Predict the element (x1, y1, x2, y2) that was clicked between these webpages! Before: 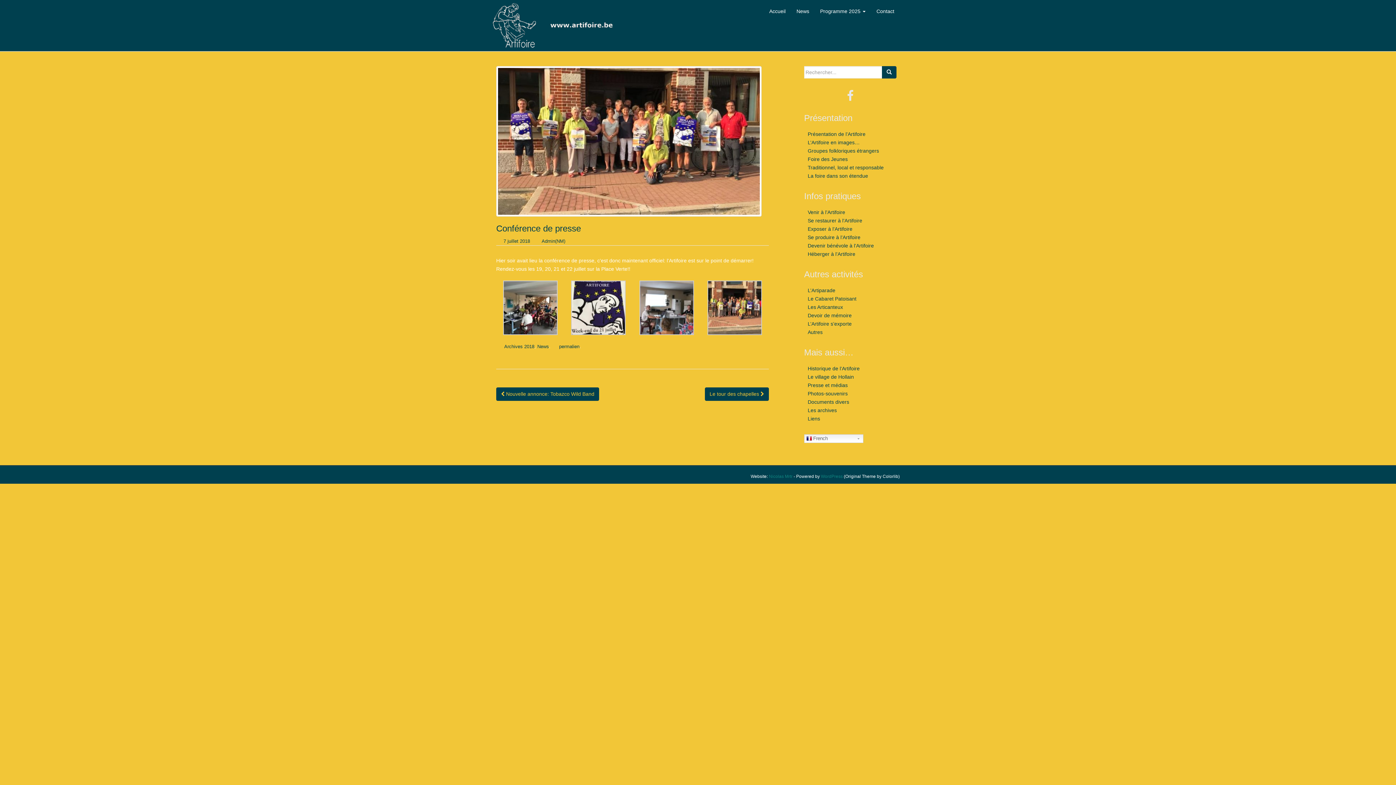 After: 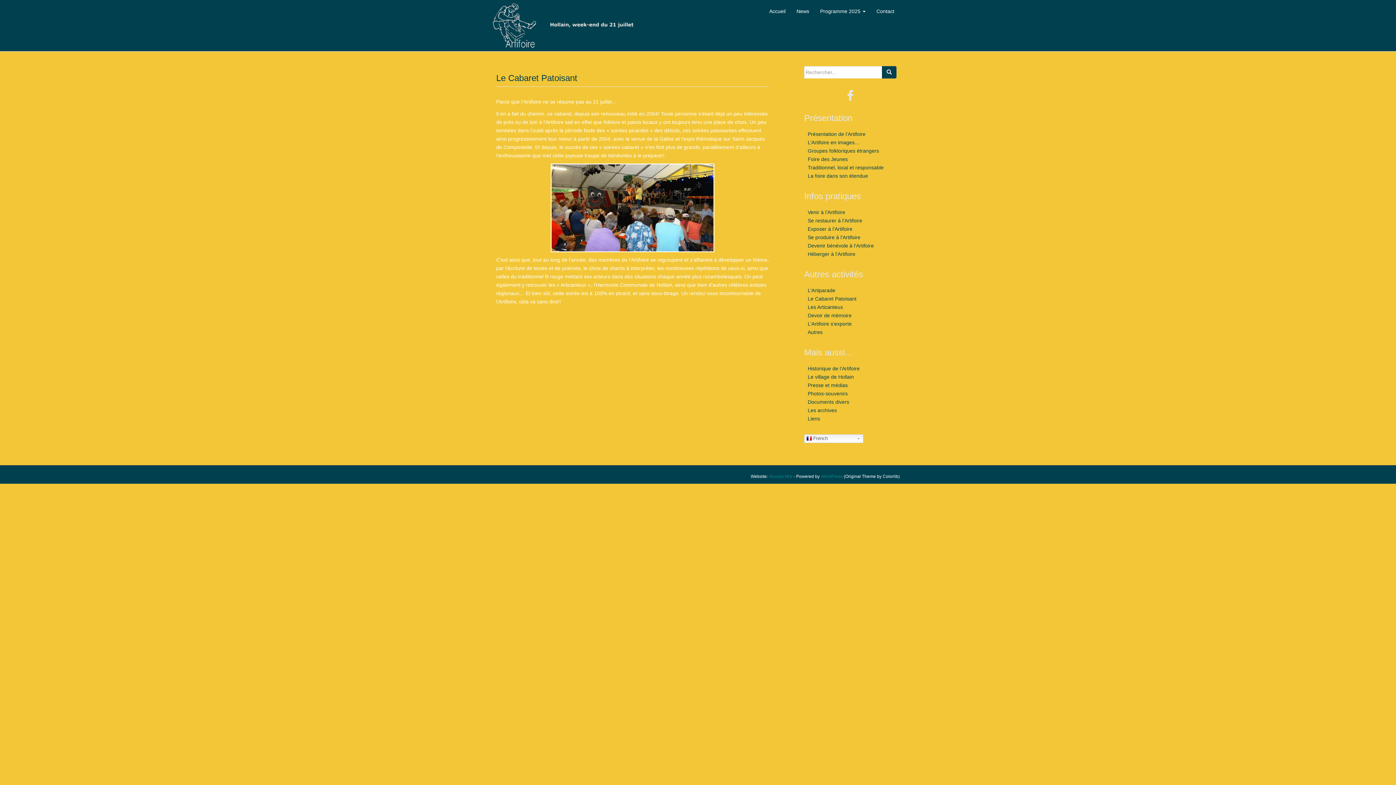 Action: label: Le Cabaret Patoisant bbox: (807, 296, 856, 301)